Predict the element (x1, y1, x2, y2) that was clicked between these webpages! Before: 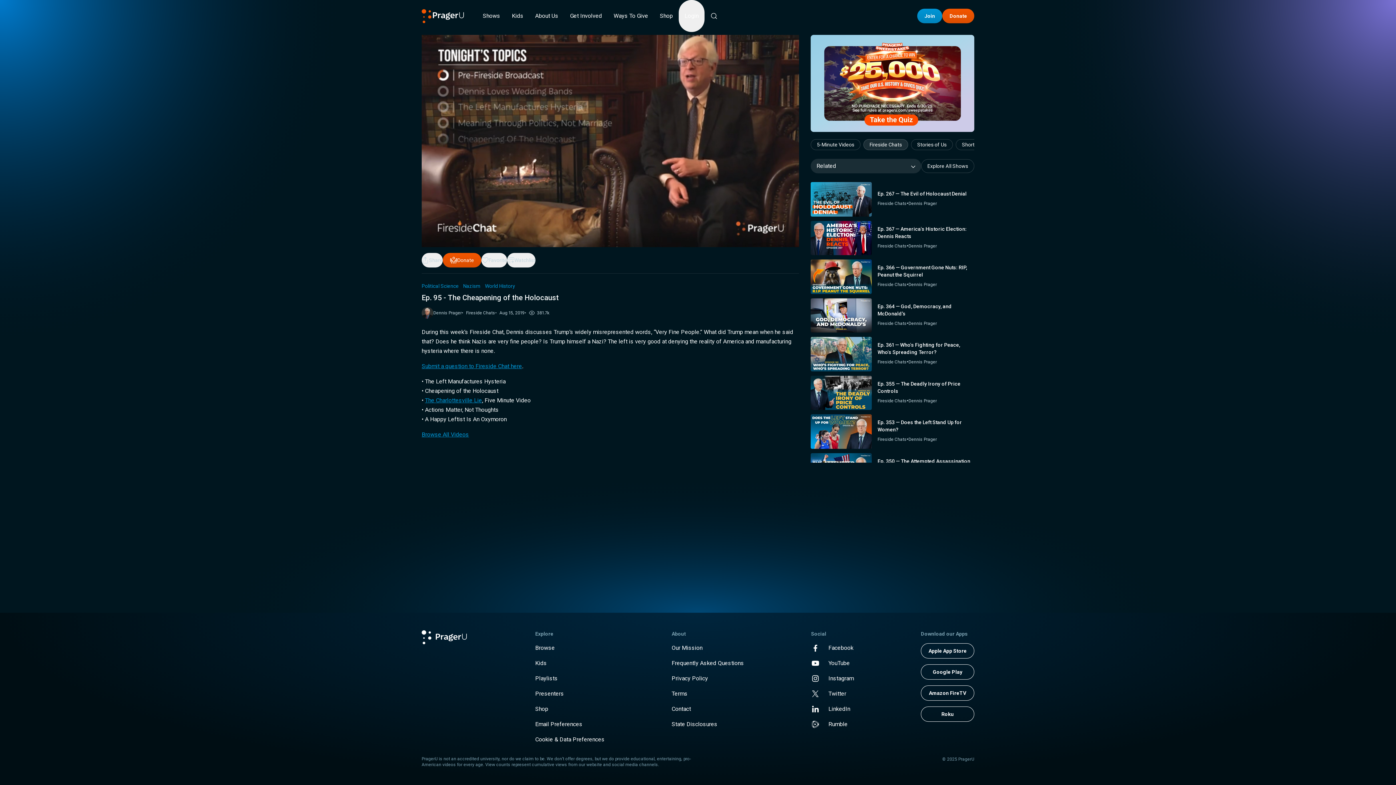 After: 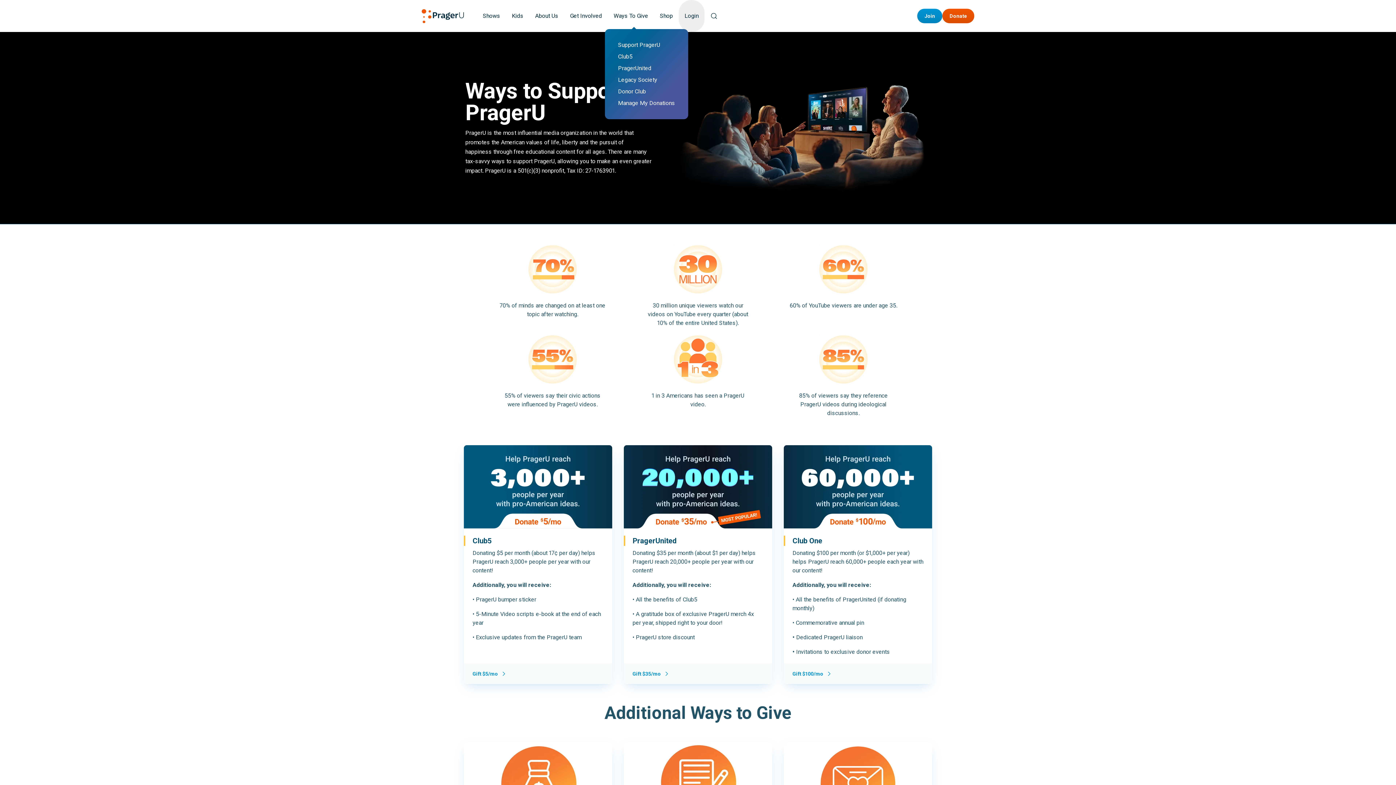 Action: bbox: (613, 11, 648, 20) label: Ways To Give